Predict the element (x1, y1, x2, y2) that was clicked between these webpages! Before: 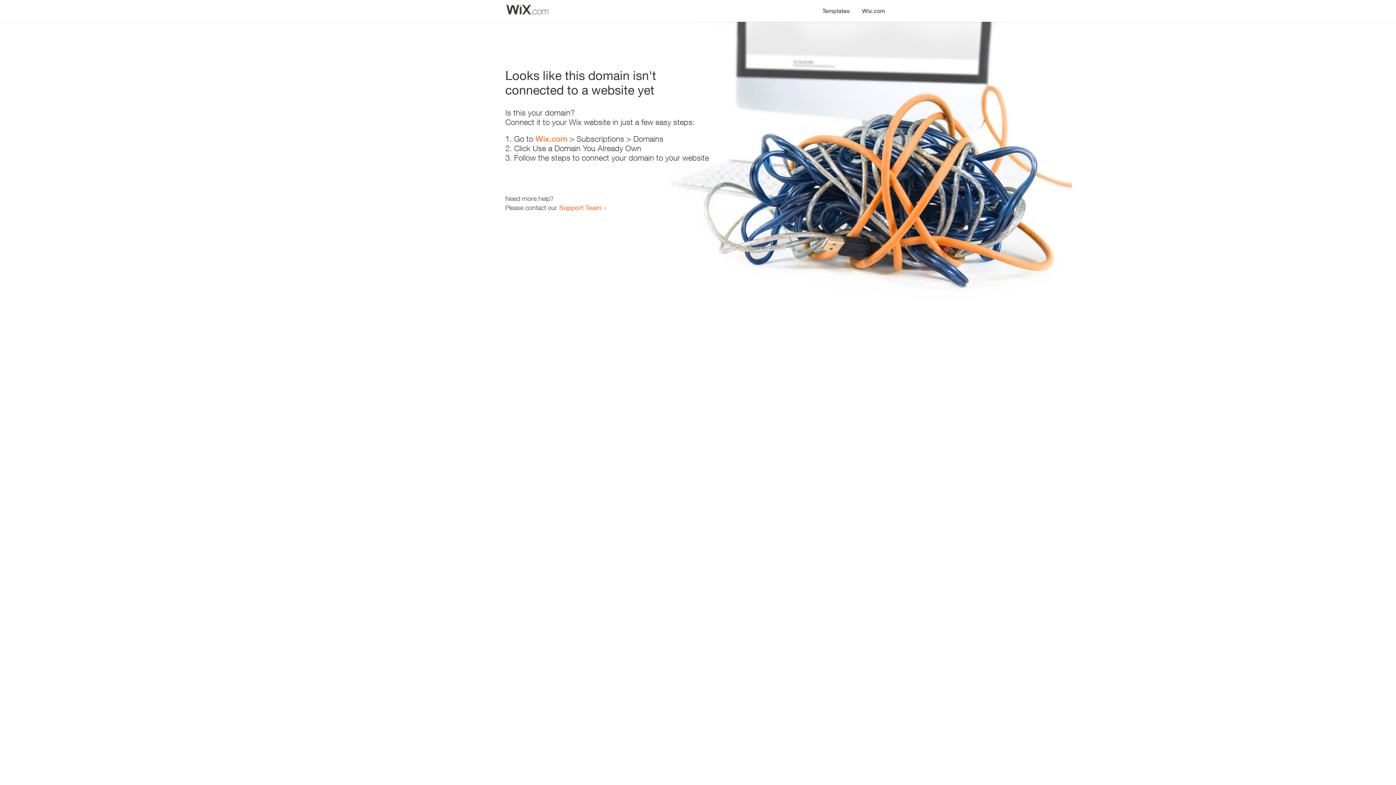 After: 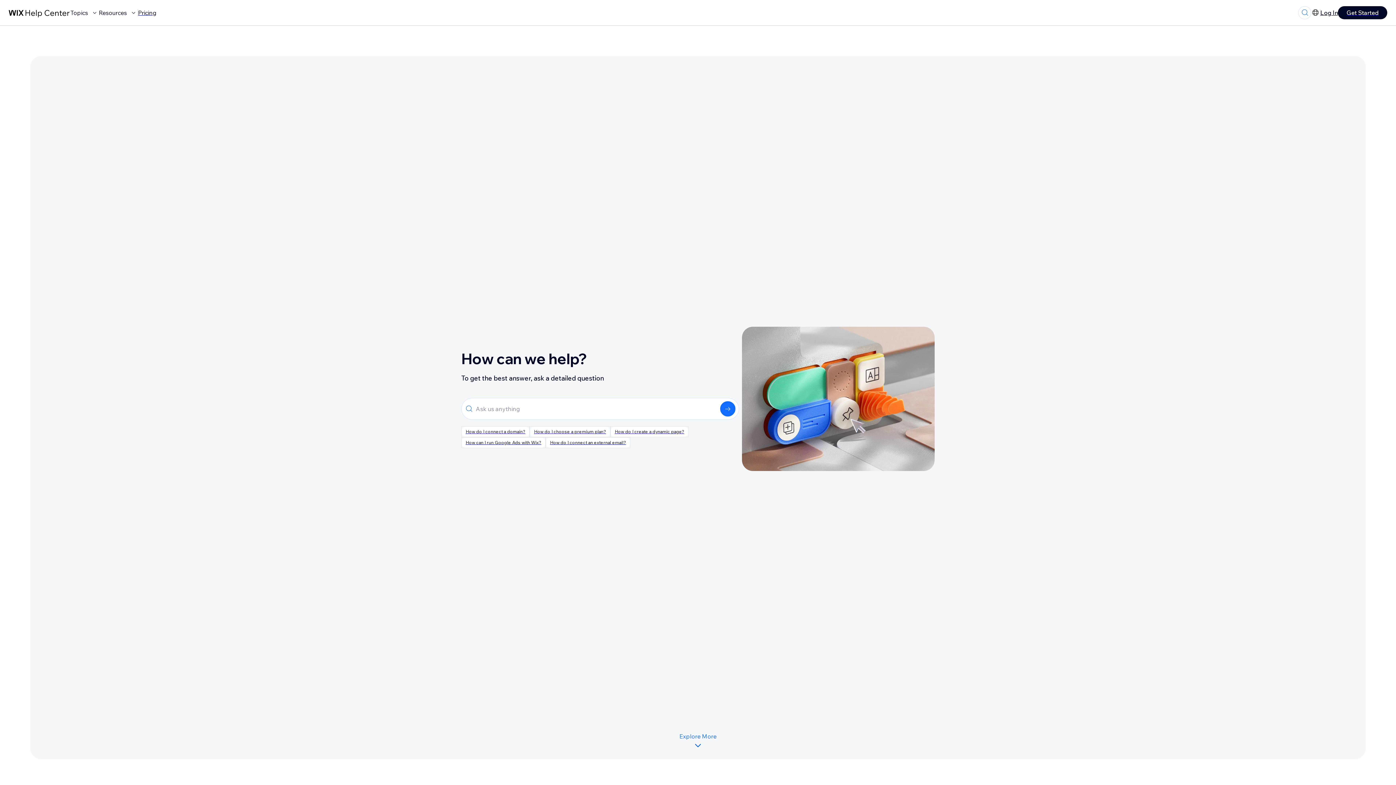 Action: bbox: (559, 203, 601, 211) label: Support Team